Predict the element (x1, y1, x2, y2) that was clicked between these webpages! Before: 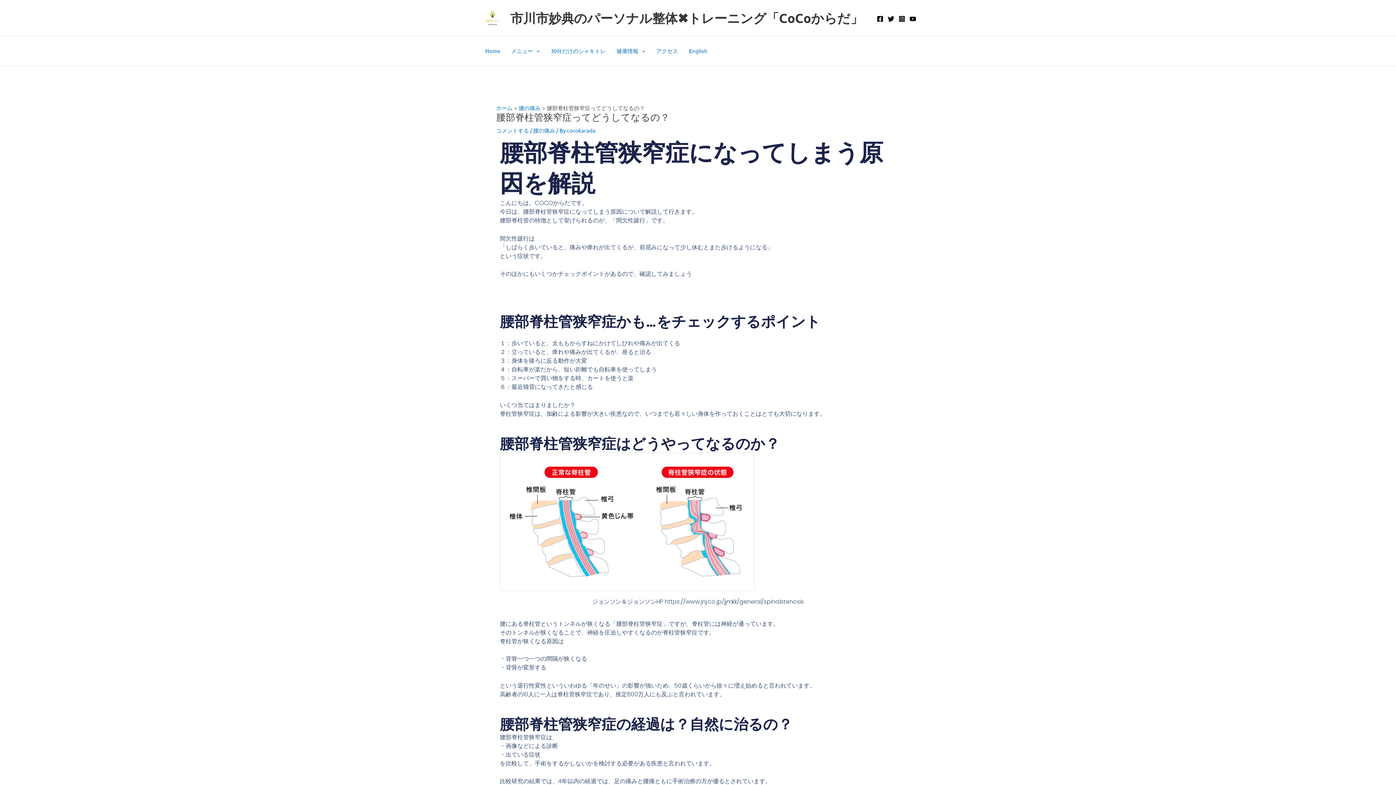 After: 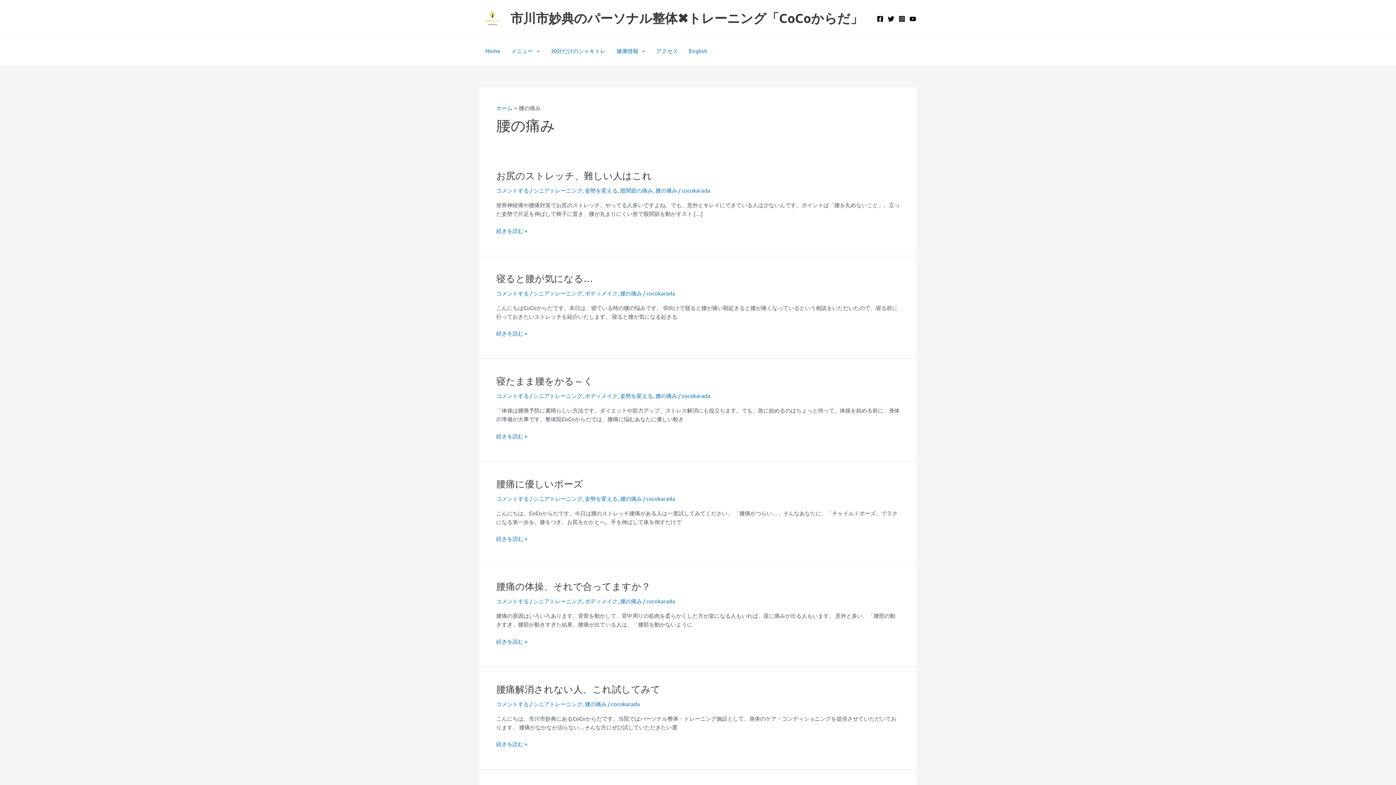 Action: bbox: (518, 104, 540, 111) label: 腰の痛み